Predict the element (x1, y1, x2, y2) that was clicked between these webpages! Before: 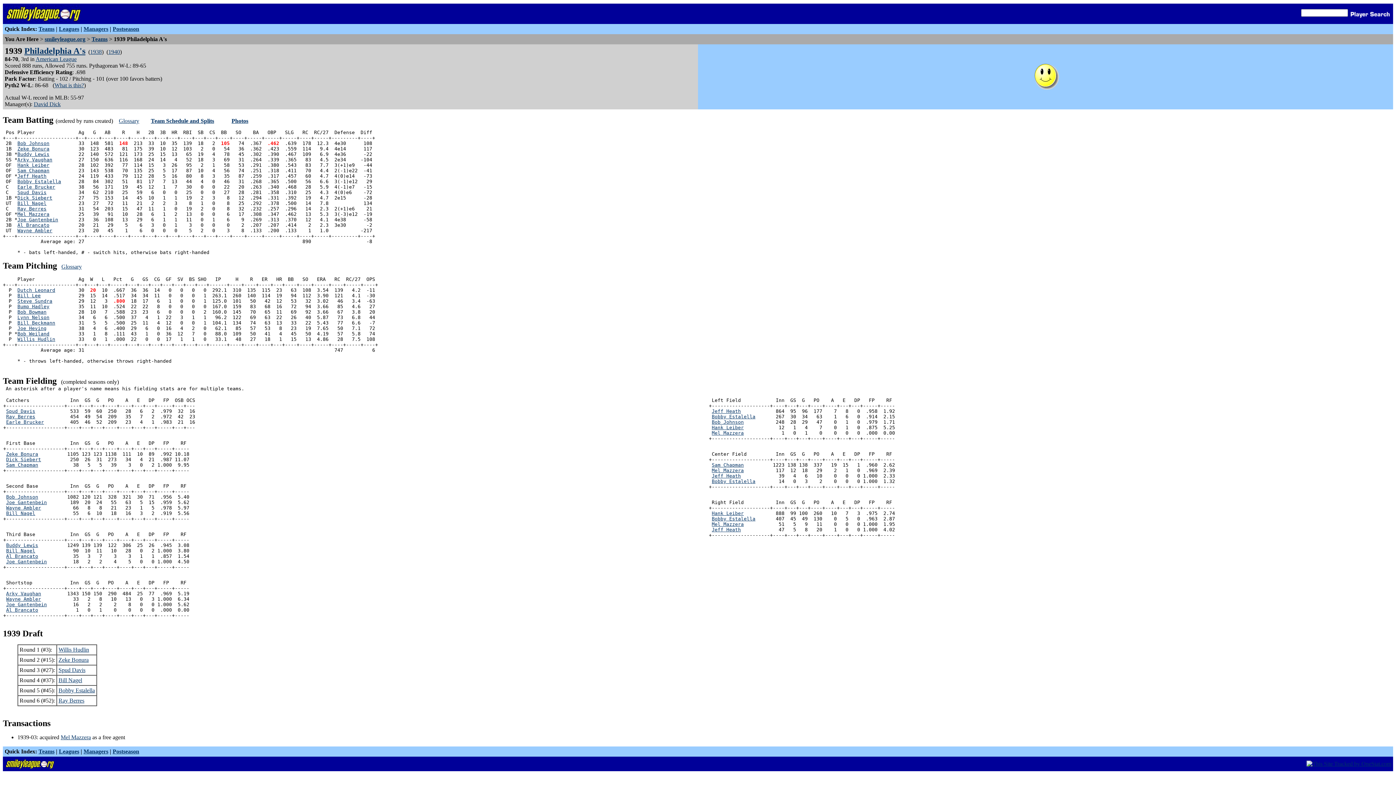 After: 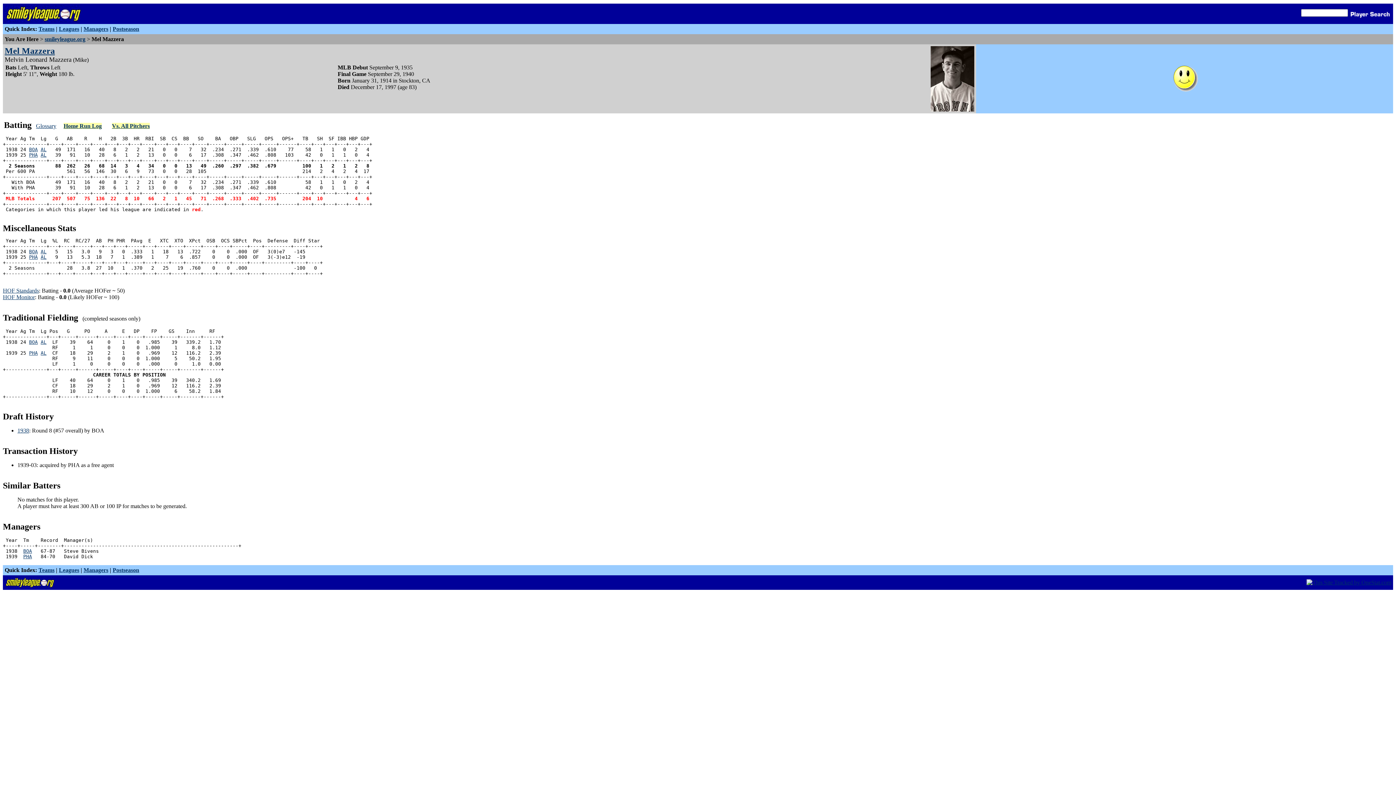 Action: bbox: (712, 468, 744, 473) label: Mel Mazzera